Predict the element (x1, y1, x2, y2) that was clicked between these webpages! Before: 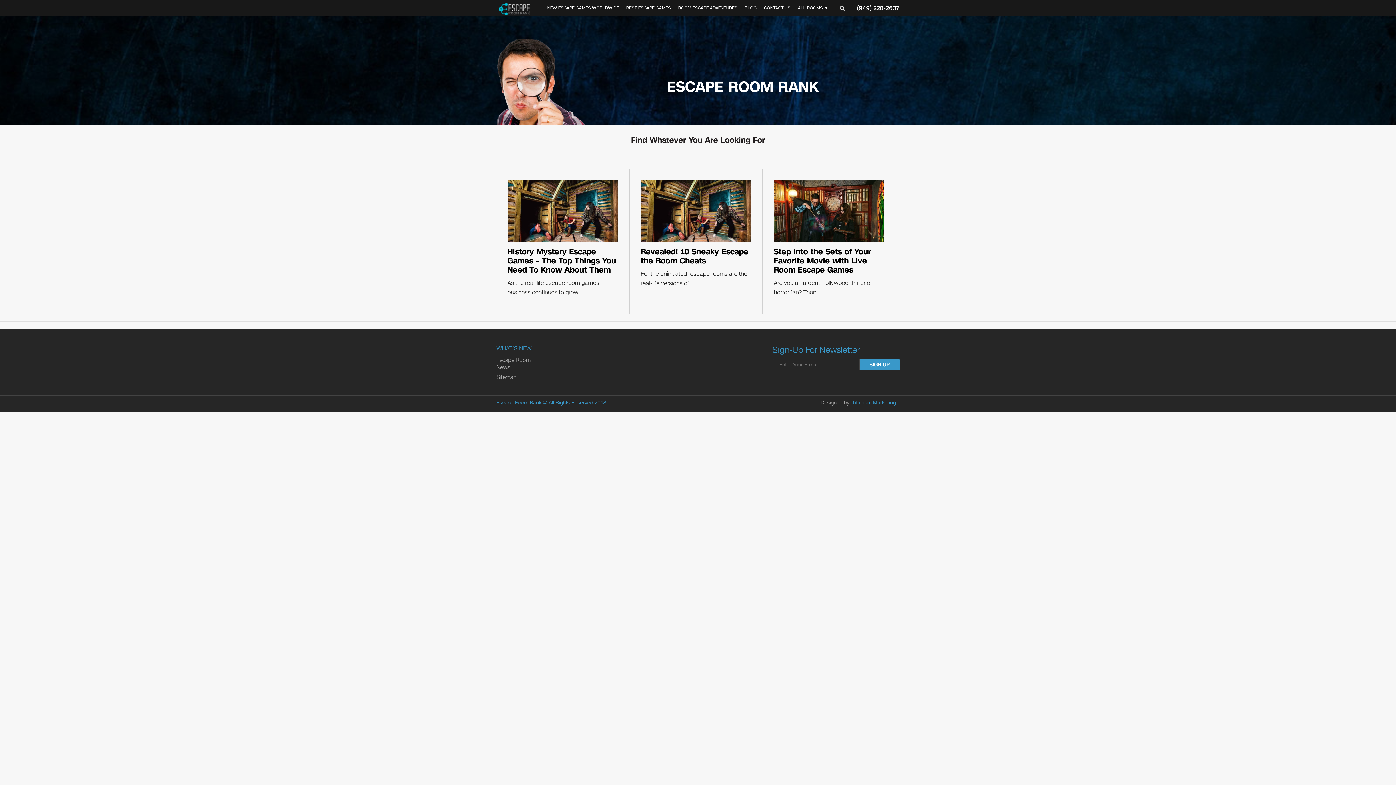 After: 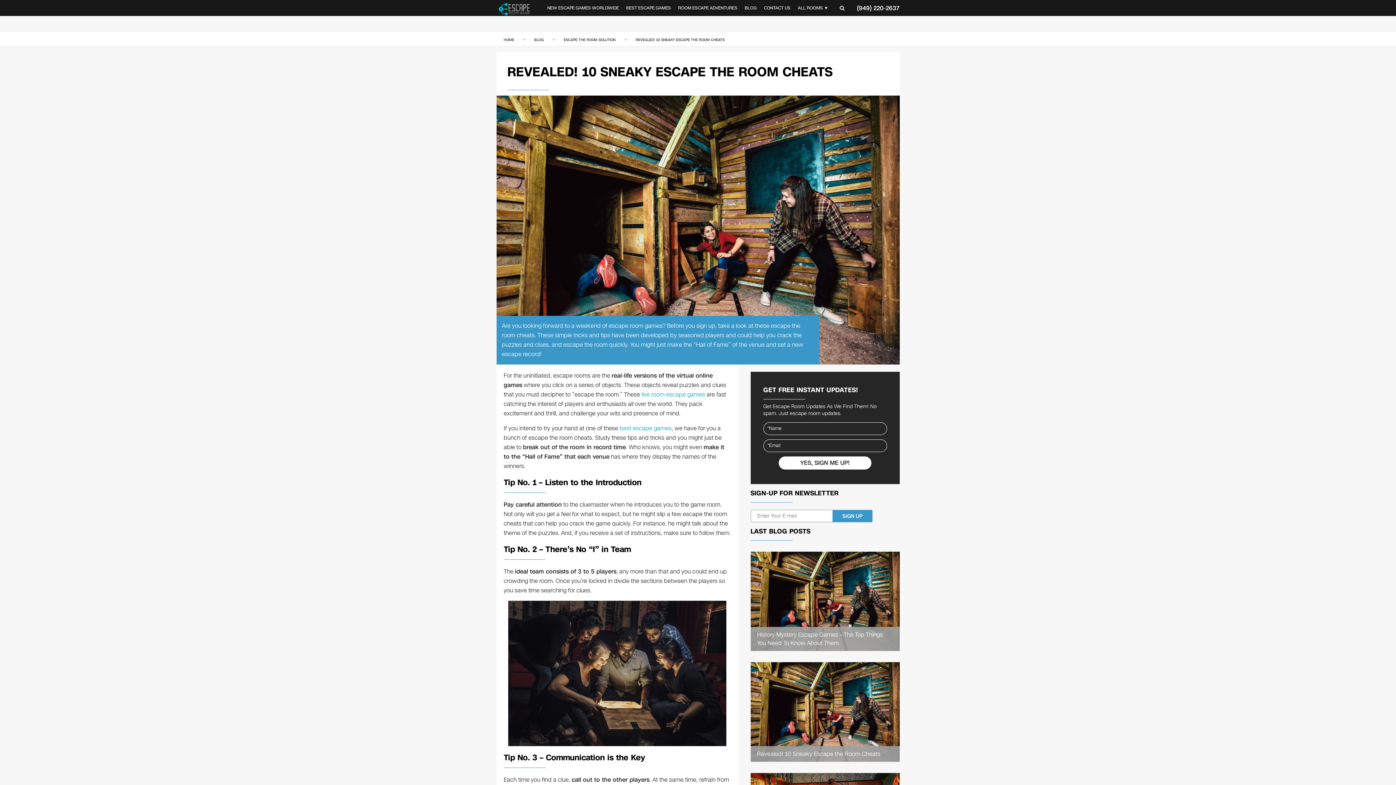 Action: bbox: (640, 179, 751, 242)